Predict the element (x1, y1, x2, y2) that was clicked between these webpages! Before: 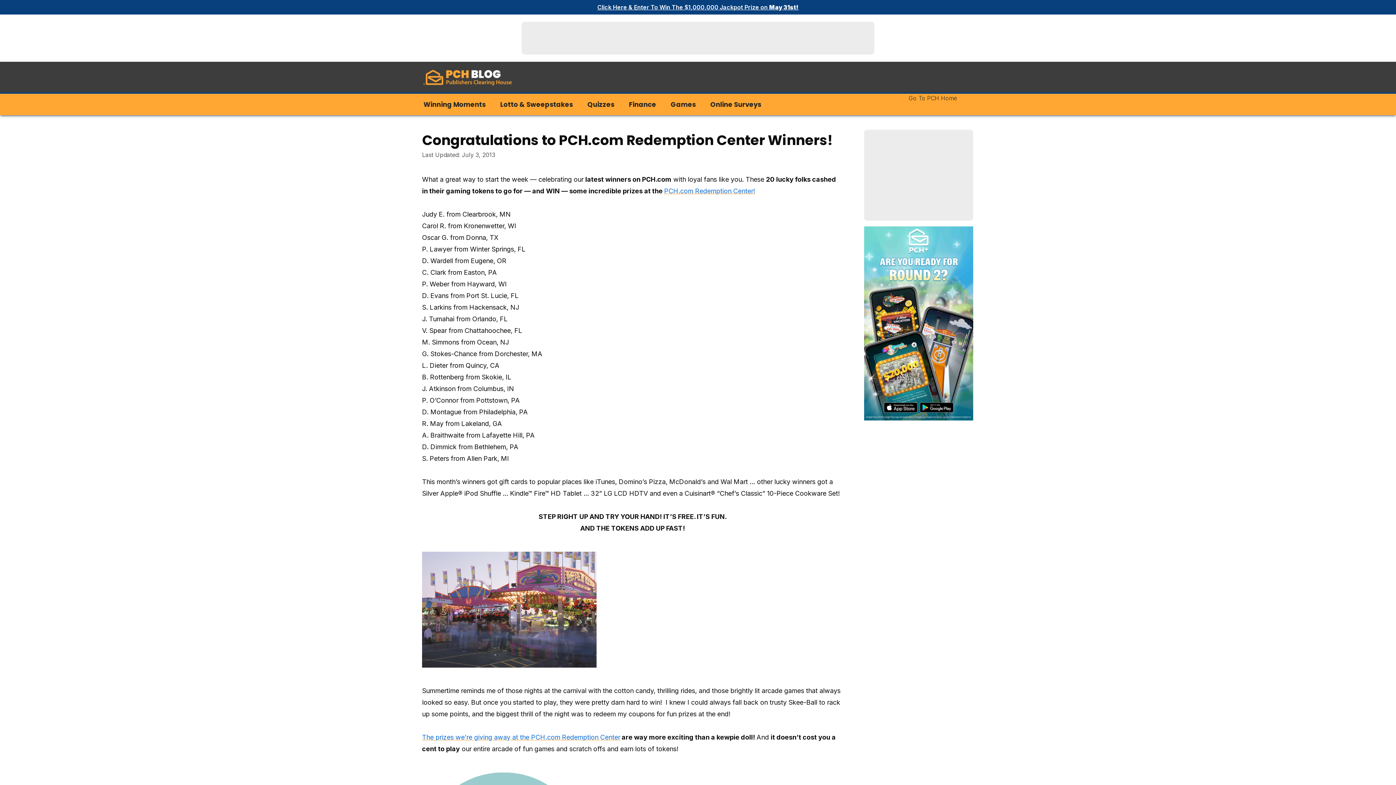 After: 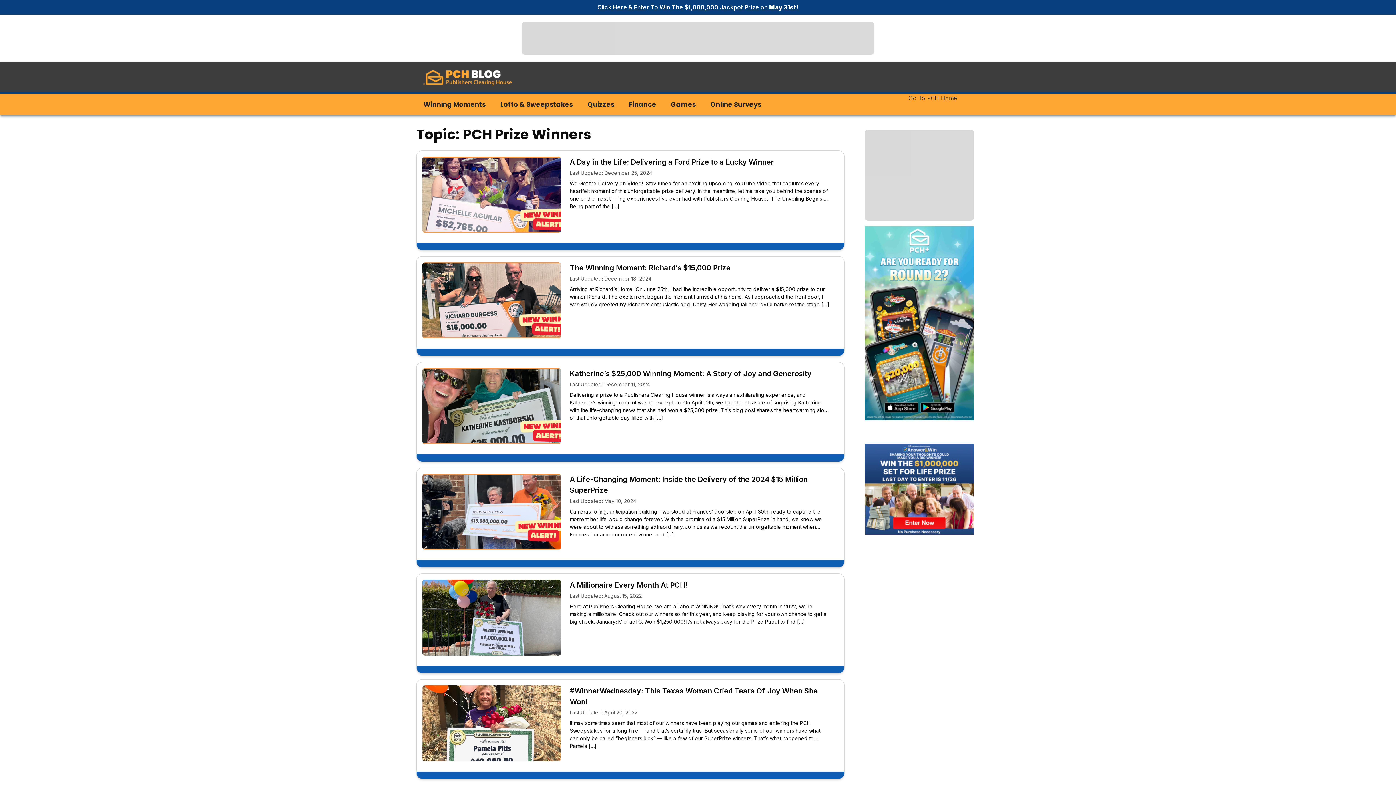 Action: label: Winning Moments bbox: (423, 100, 485, 109)